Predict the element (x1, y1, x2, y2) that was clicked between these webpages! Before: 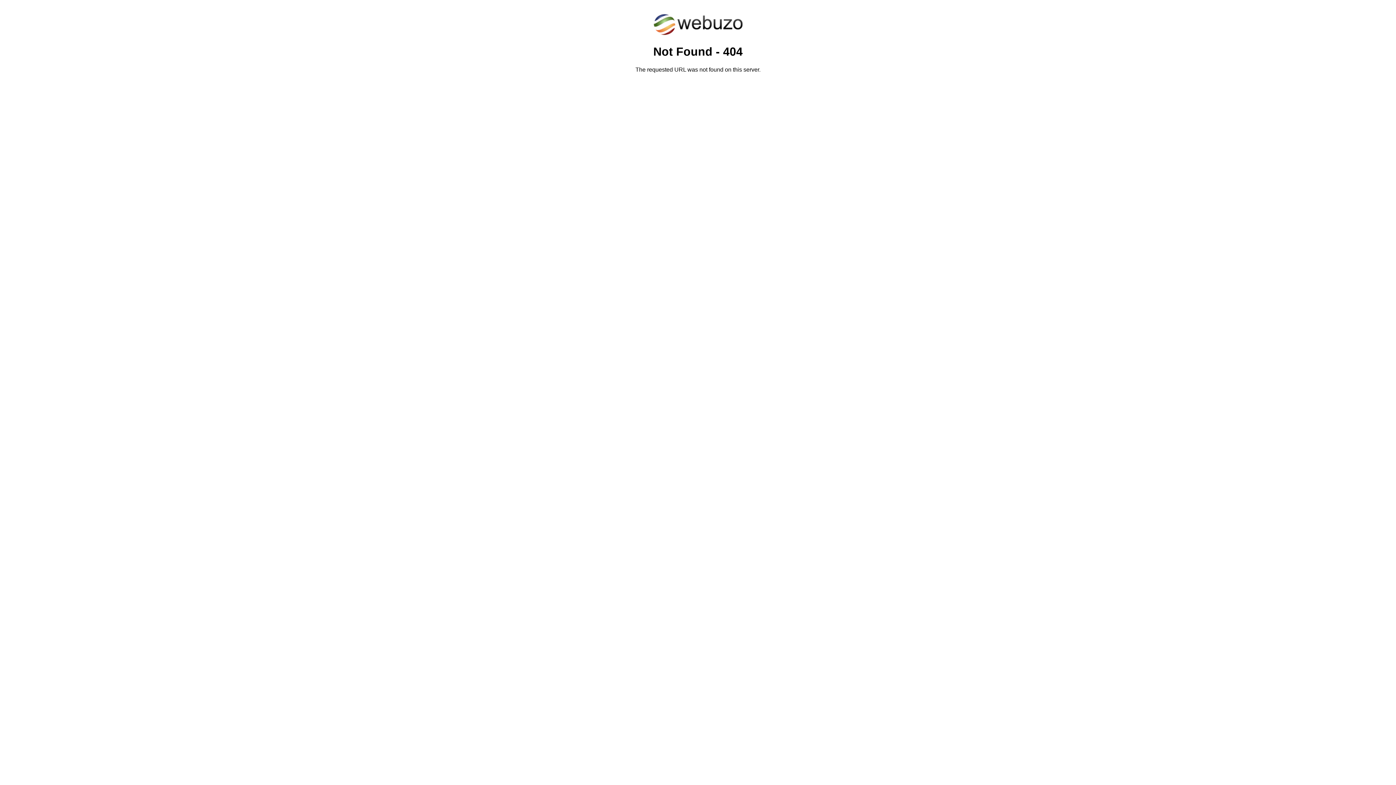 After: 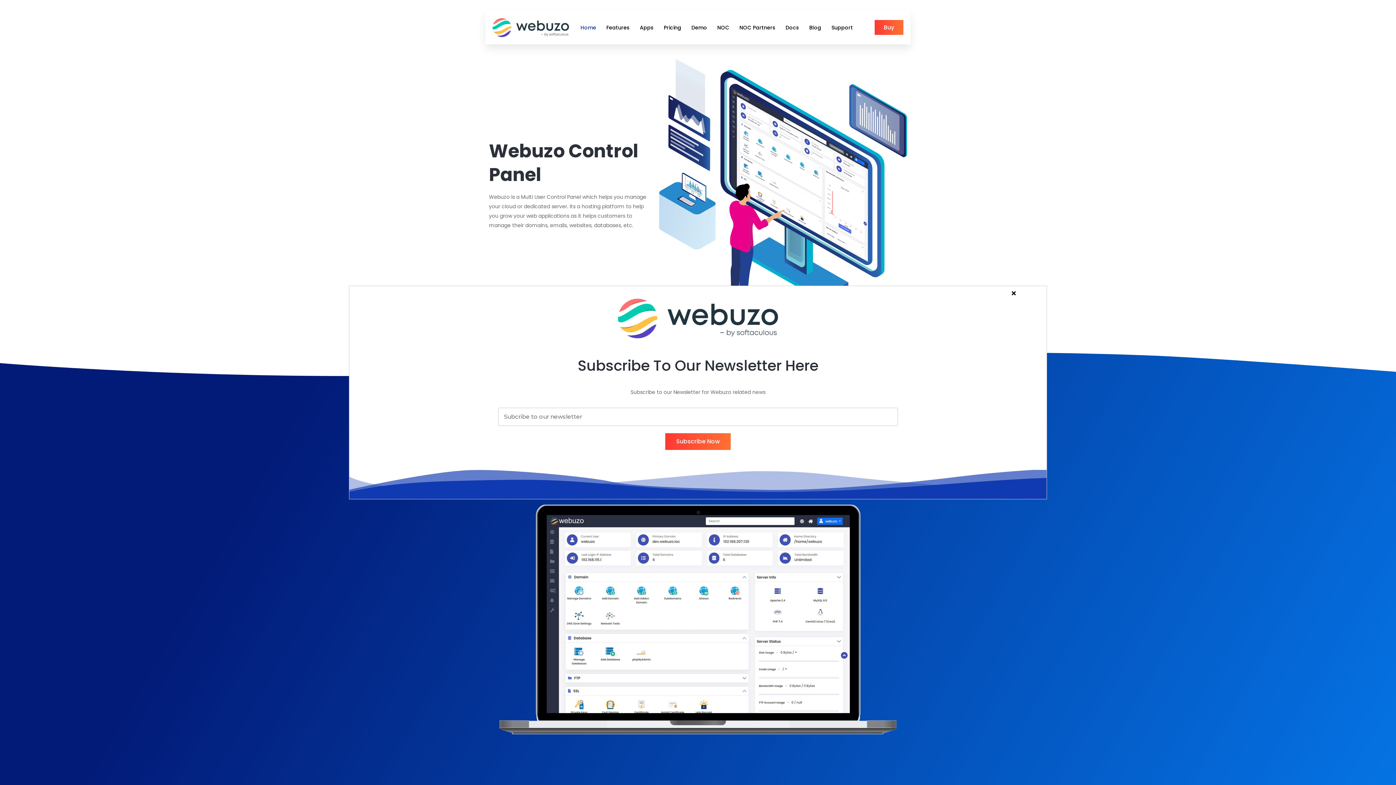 Action: bbox: (652, 30, 743, 37)